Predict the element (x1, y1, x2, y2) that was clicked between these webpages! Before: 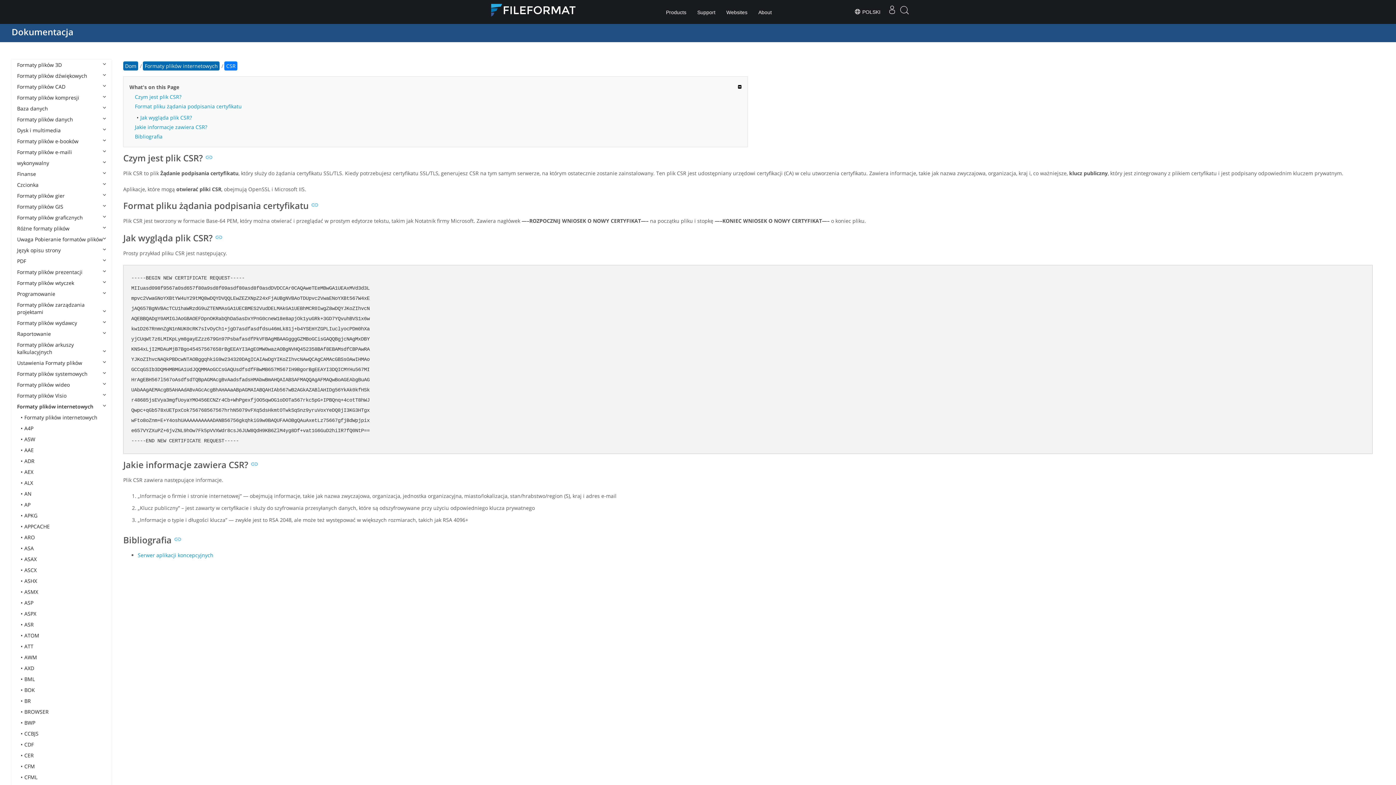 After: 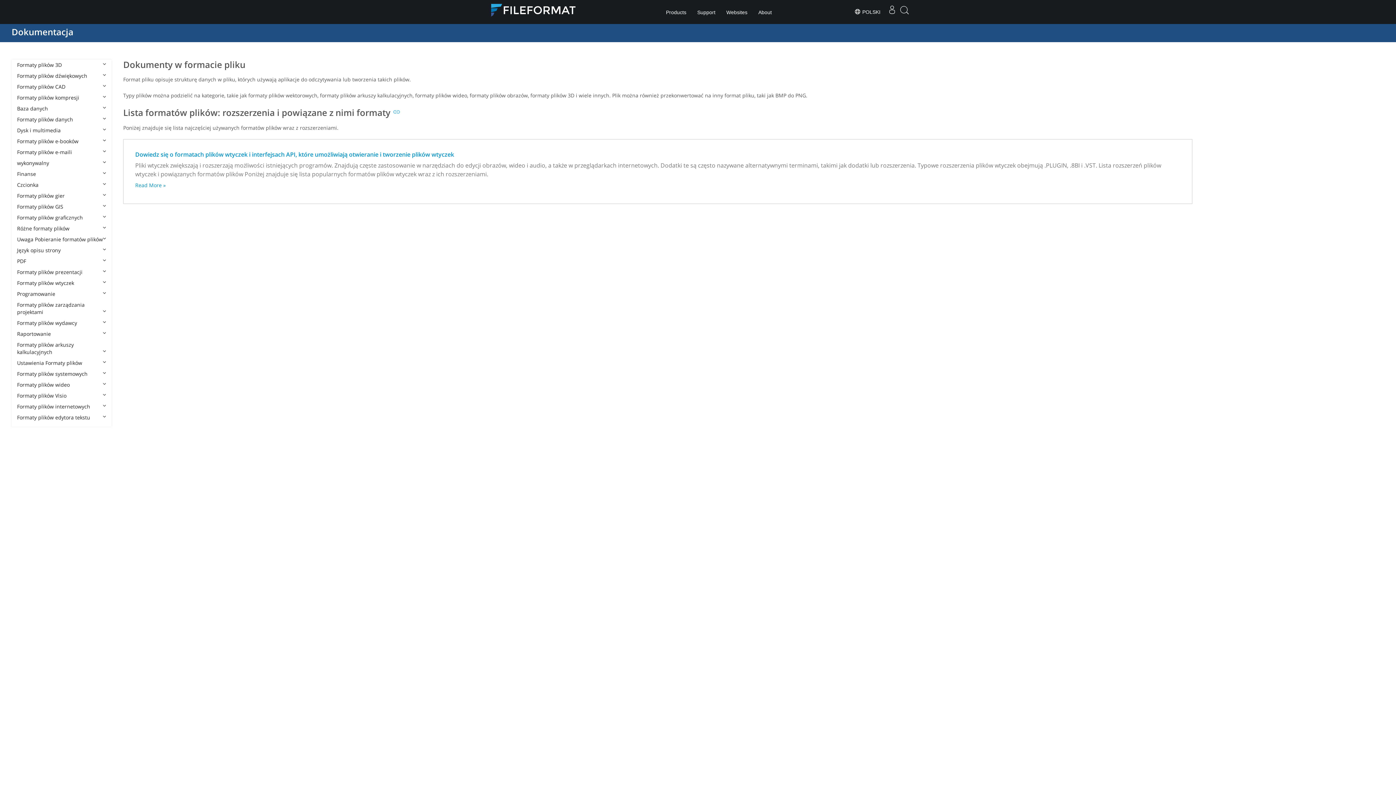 Action: bbox: (123, 61, 138, 70) label: Dom